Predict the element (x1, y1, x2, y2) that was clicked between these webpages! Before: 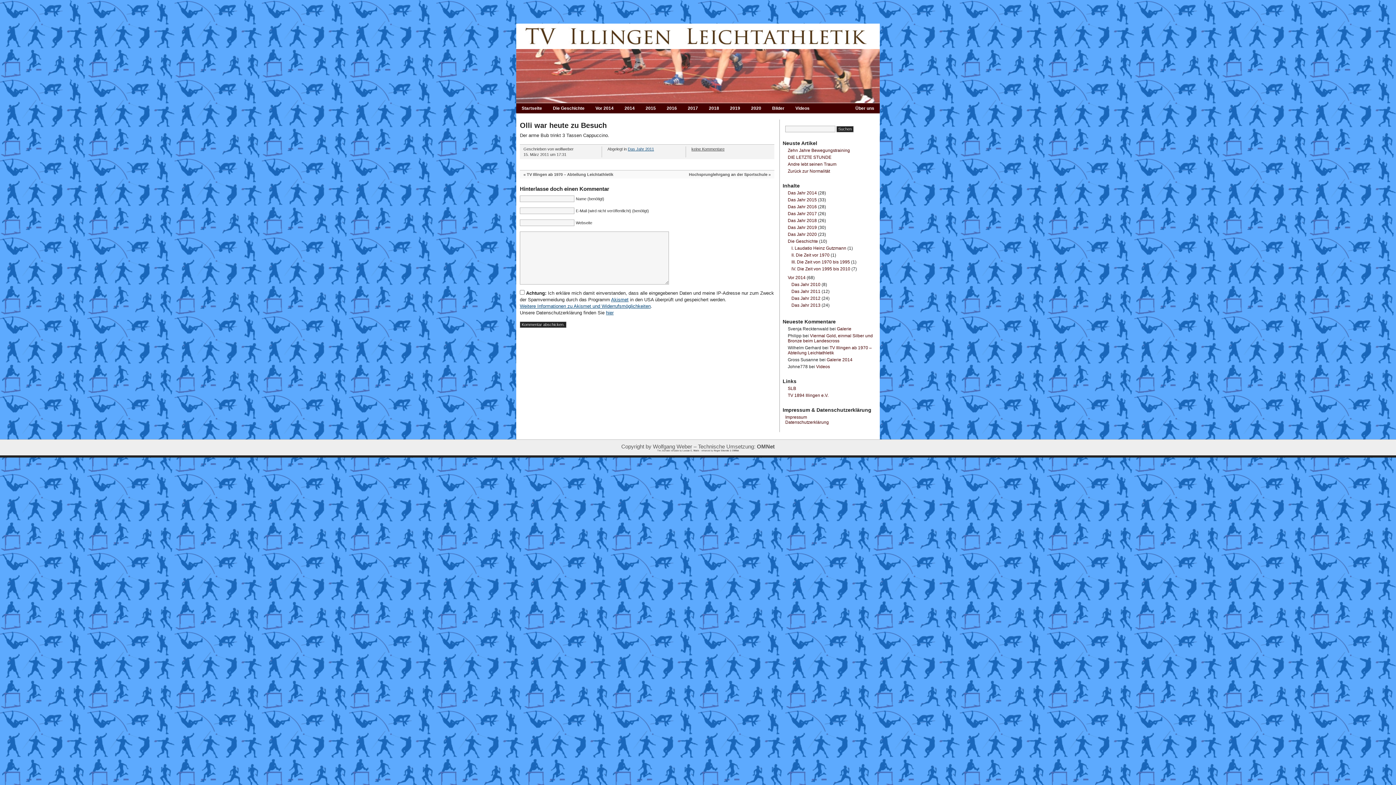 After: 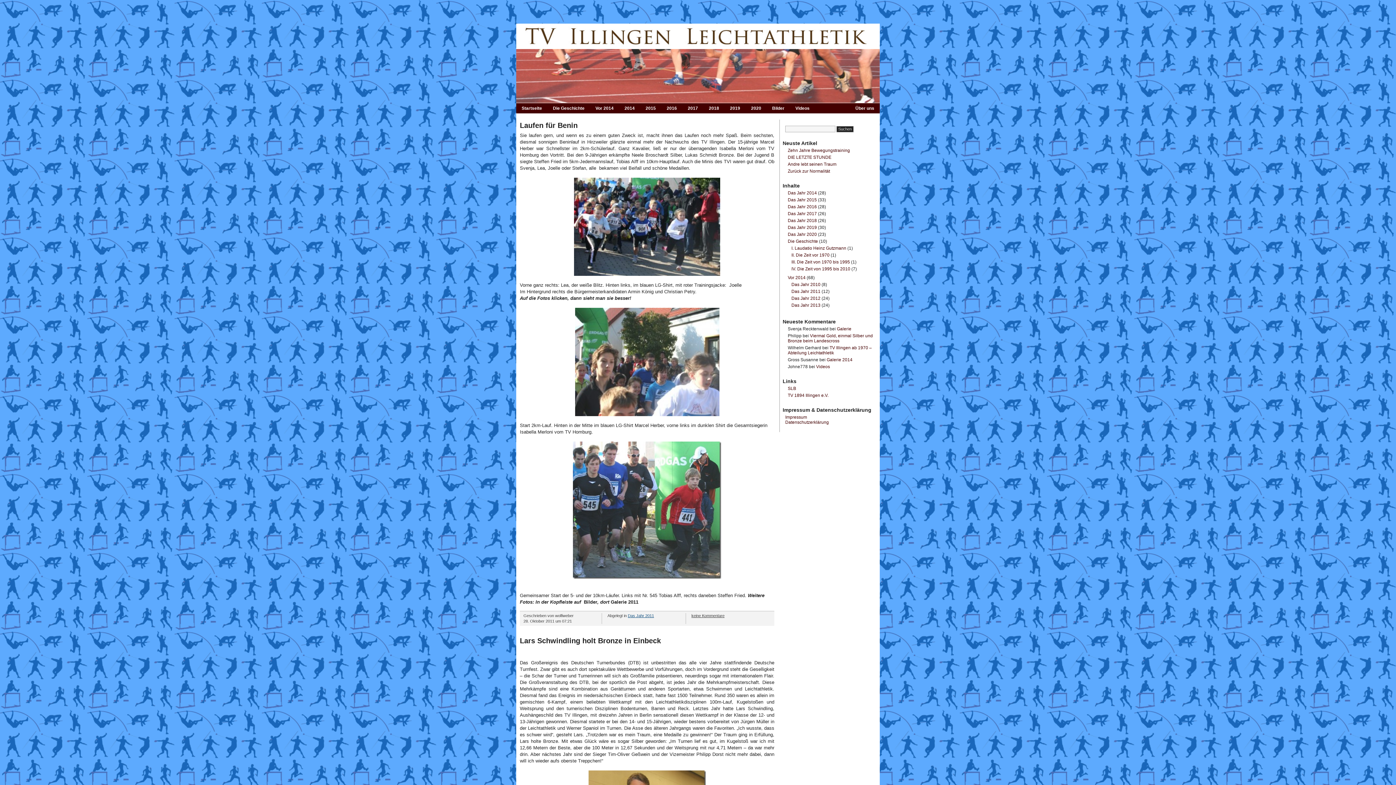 Action: bbox: (628, 146, 654, 151) label: Das Jahr 2011